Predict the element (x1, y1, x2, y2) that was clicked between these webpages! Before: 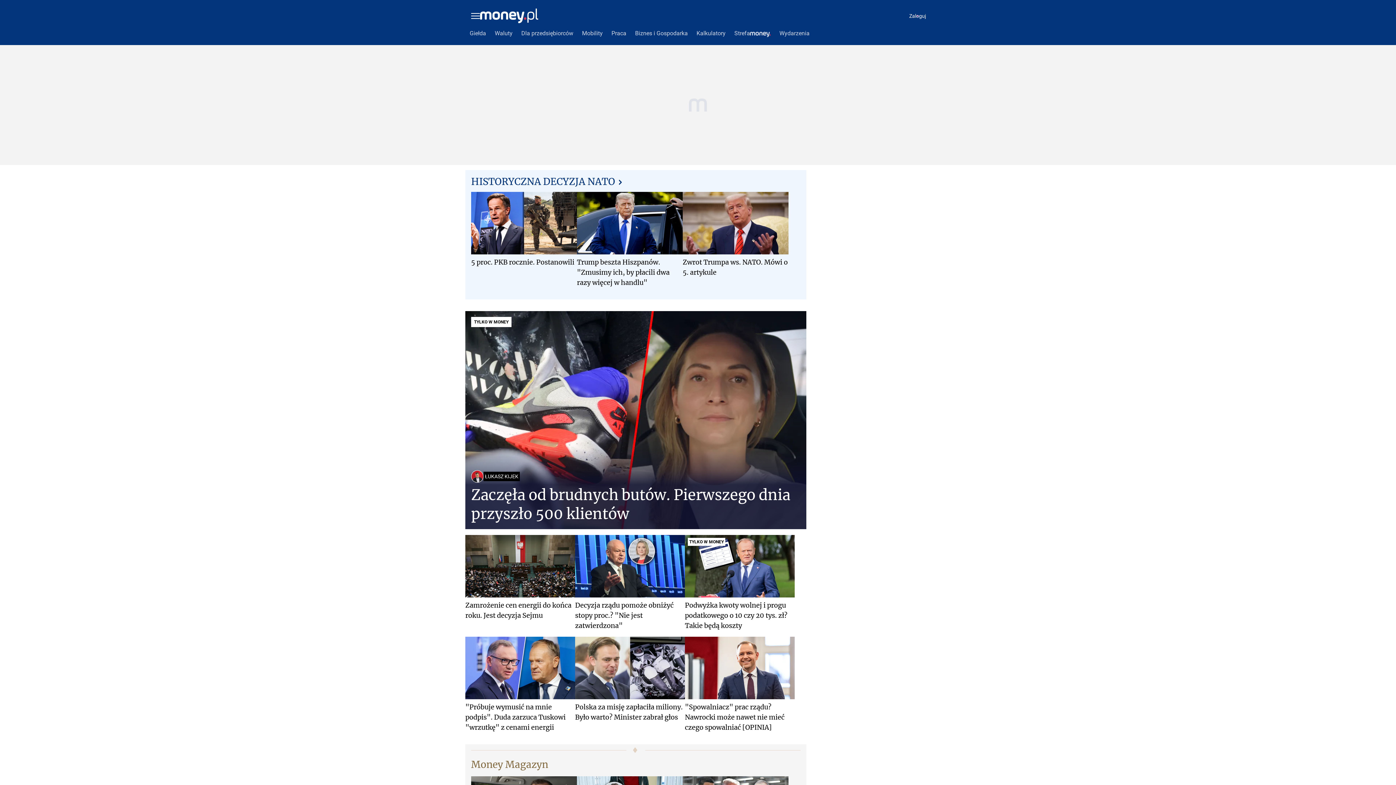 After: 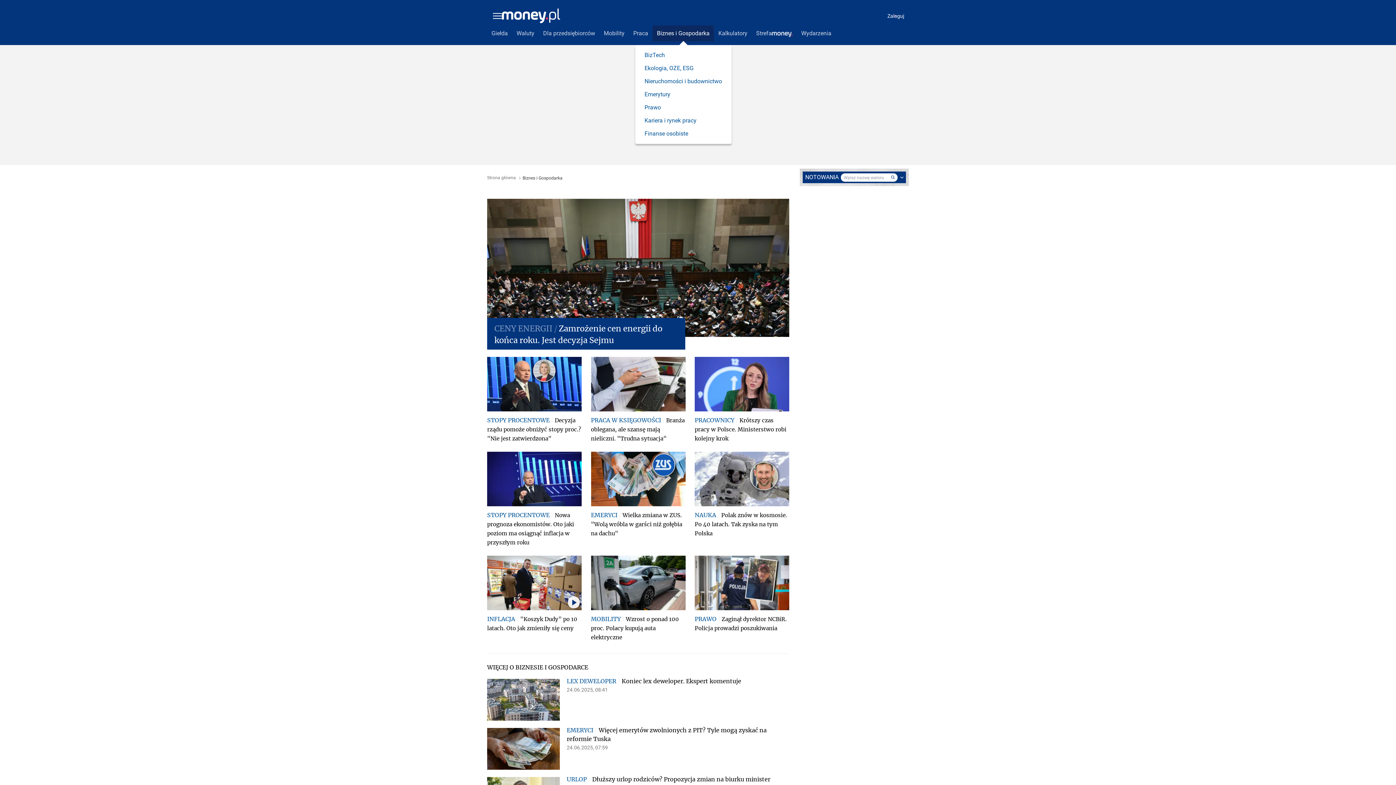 Action: bbox: (630, 25, 692, 41) label: Biznes i Gospodarka